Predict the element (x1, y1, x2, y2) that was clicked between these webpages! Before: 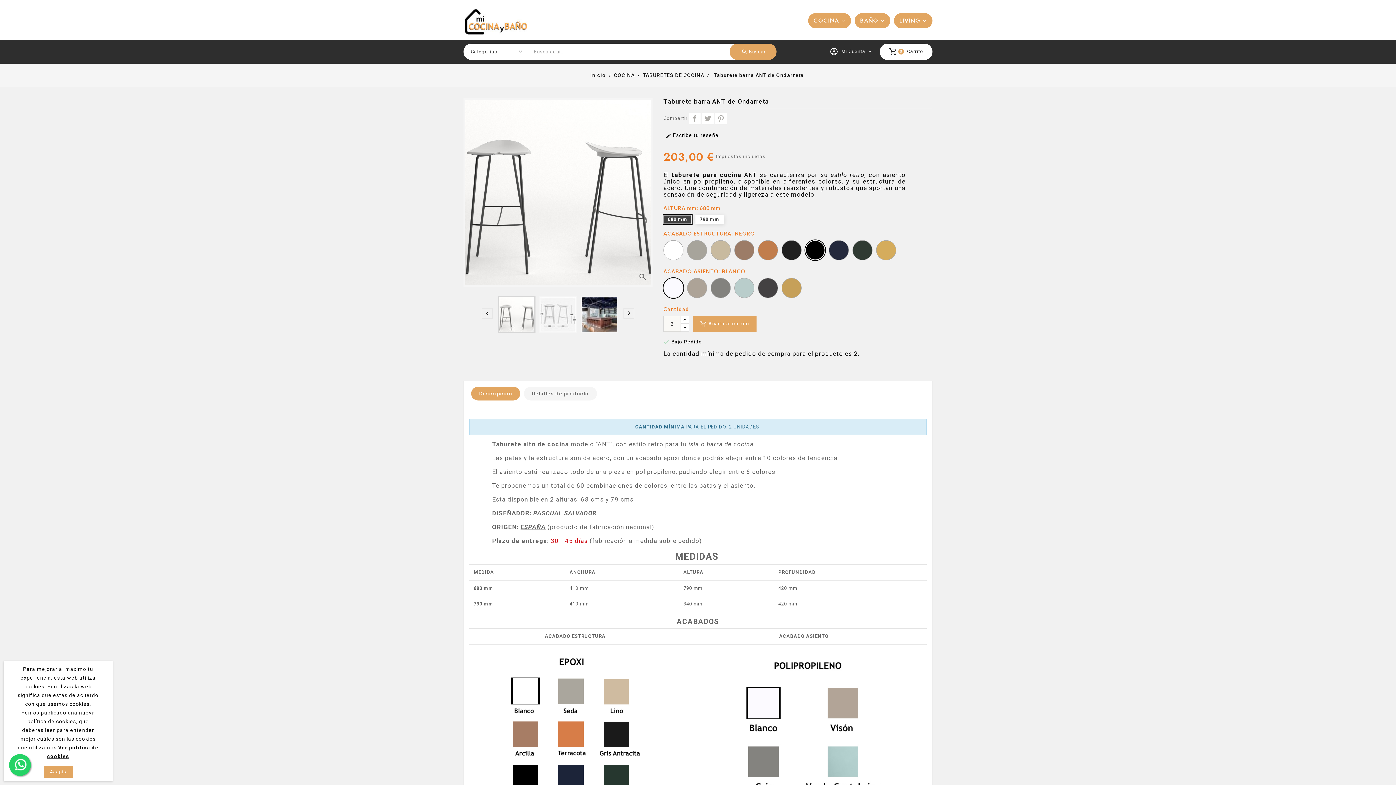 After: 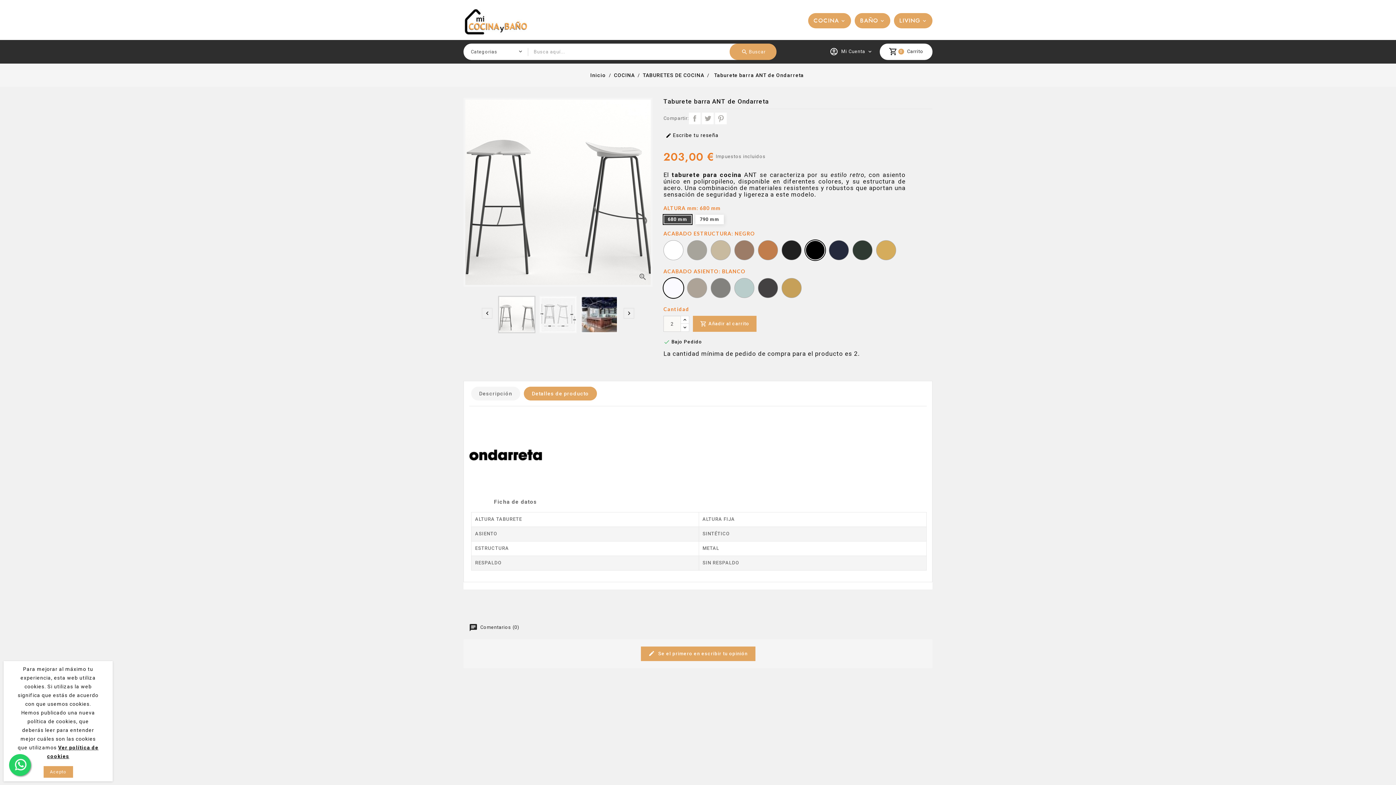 Action: label: Detalles de producto bbox: (524, 386, 597, 400)